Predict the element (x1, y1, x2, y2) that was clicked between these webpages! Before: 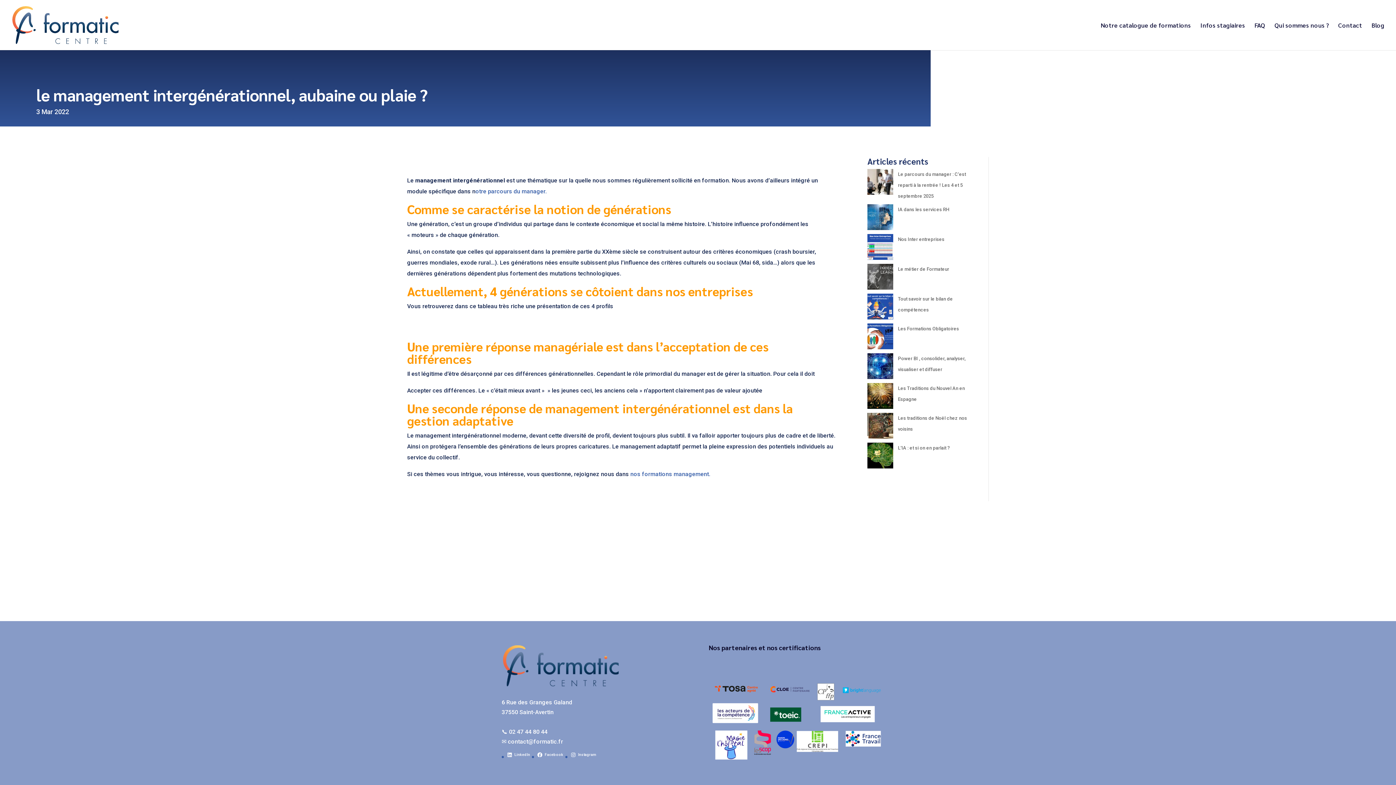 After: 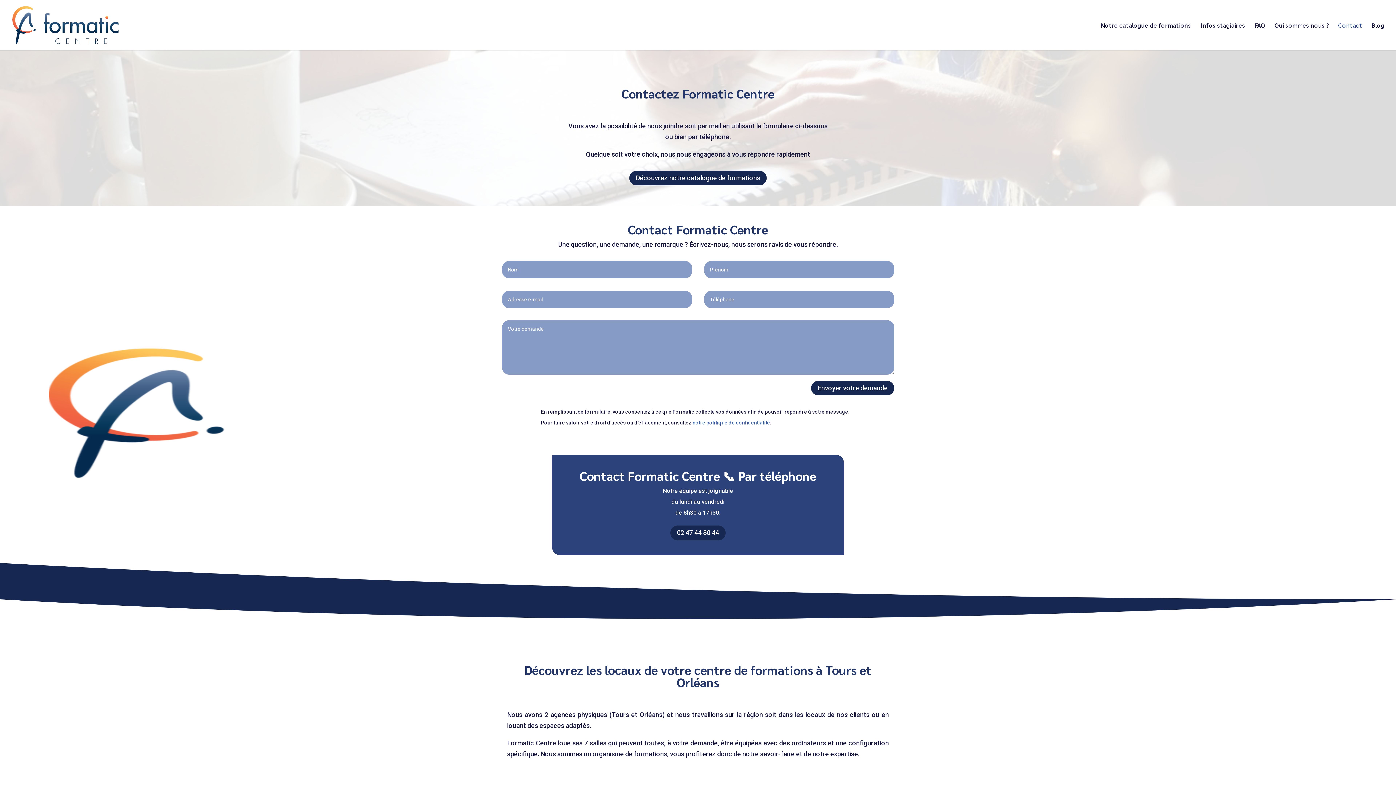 Action: bbox: (1338, 22, 1362, 50) label: Contact